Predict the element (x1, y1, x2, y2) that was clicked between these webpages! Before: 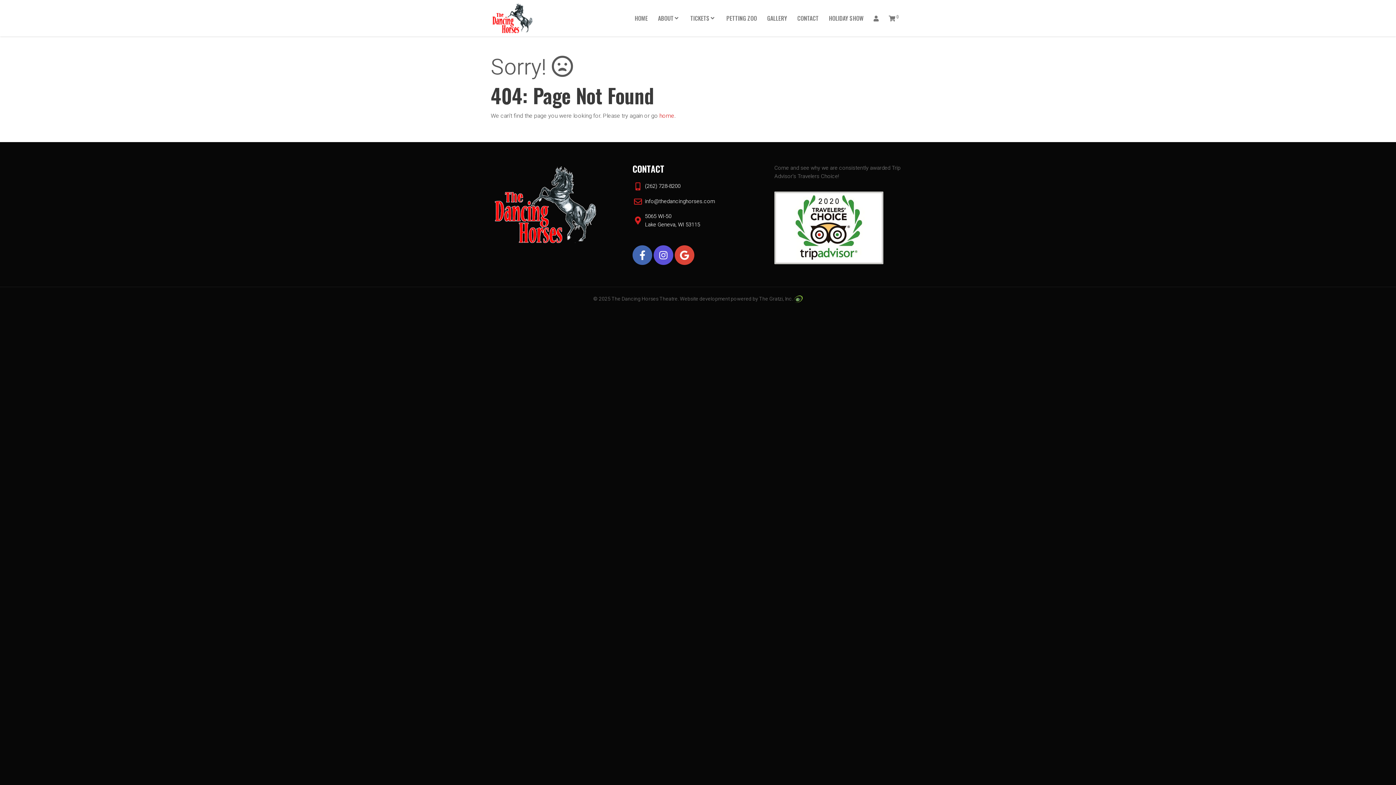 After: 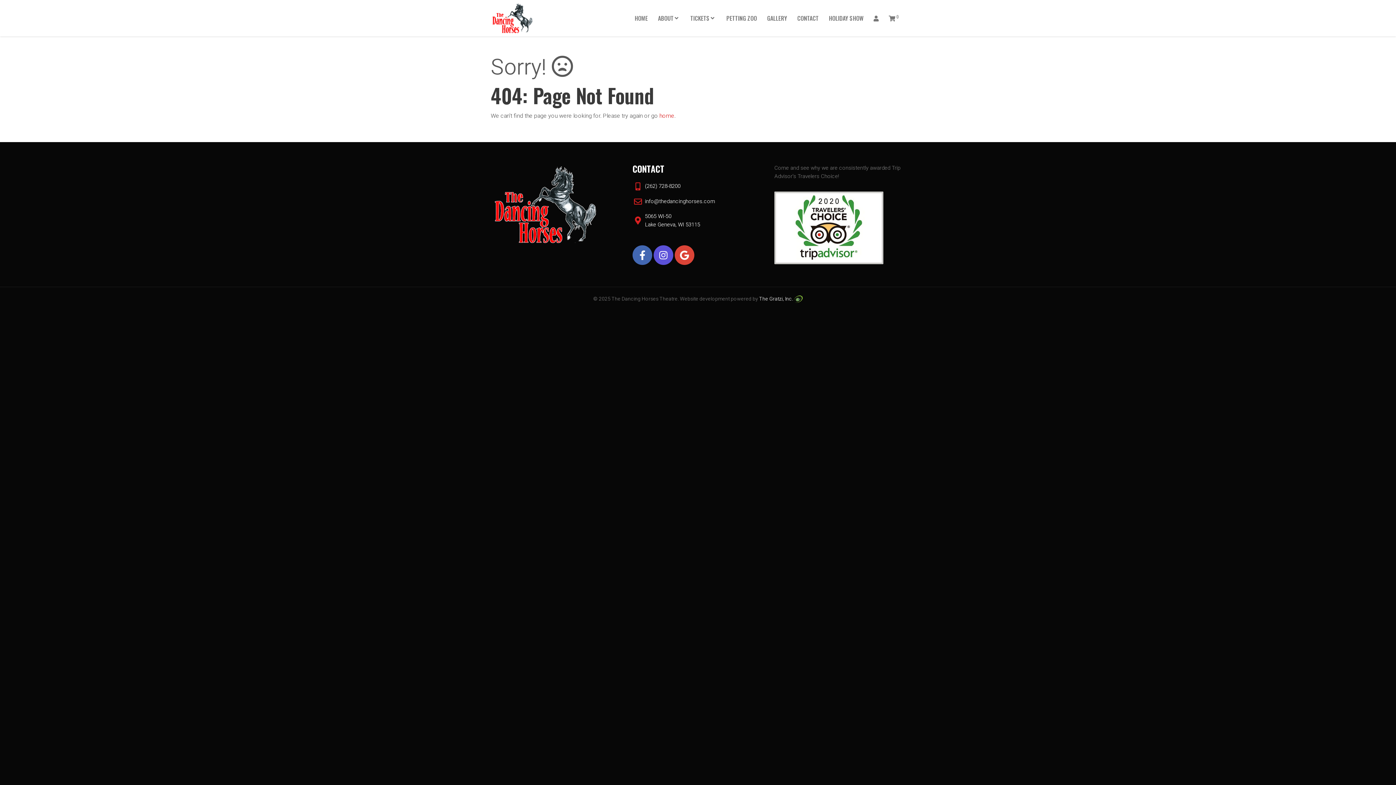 Action: bbox: (759, 295, 802, 302) label: The Gratzi, Inc. 